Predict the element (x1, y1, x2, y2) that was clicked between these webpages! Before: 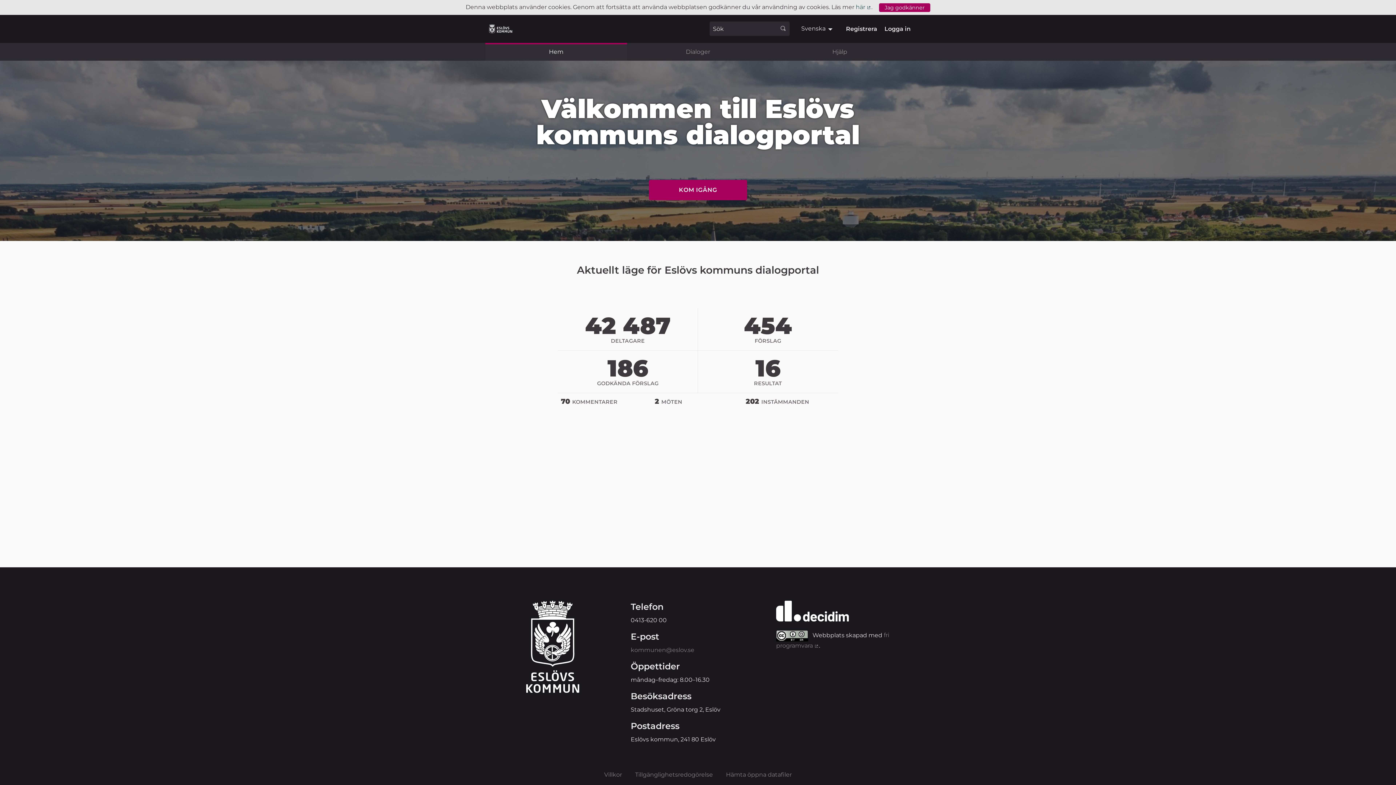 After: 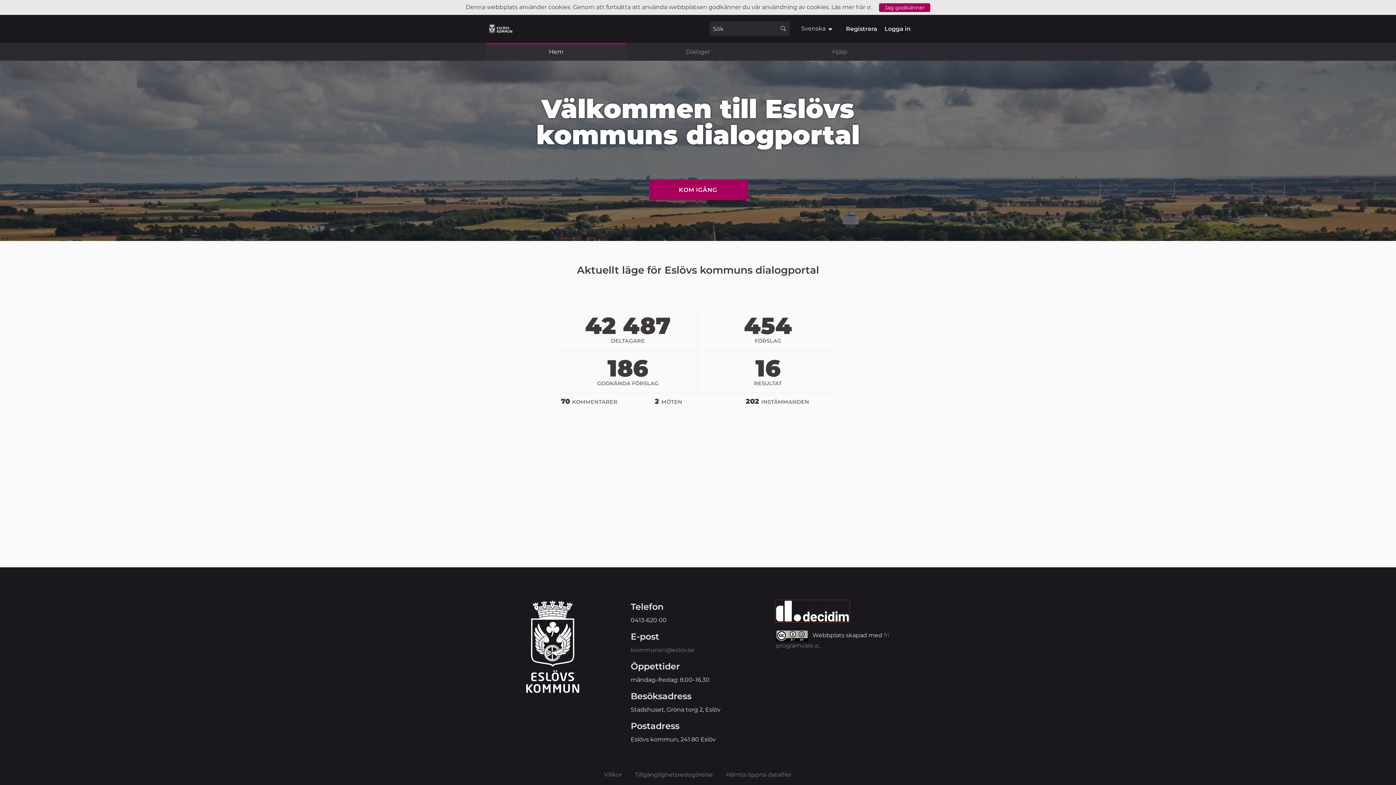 Action: bbox: (776, 607, 849, 614)